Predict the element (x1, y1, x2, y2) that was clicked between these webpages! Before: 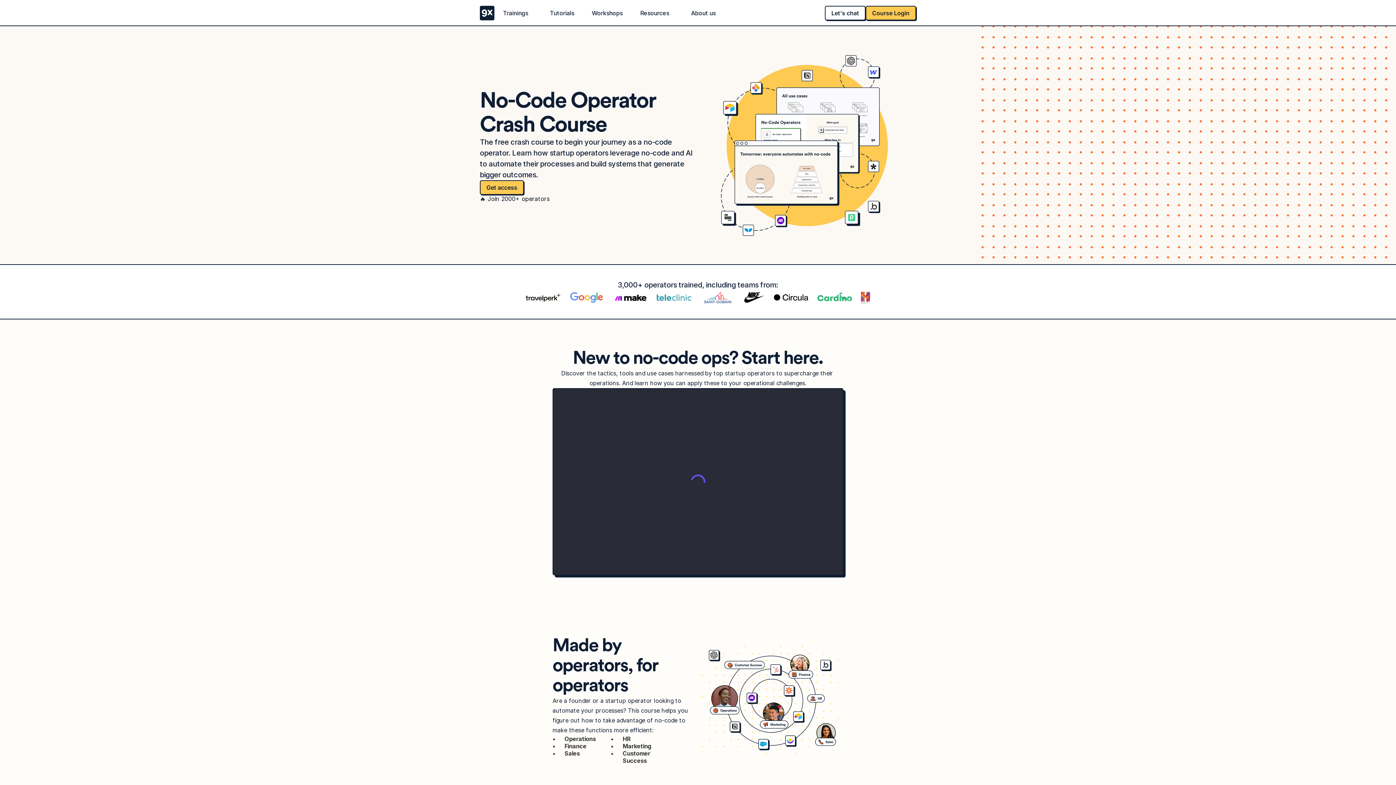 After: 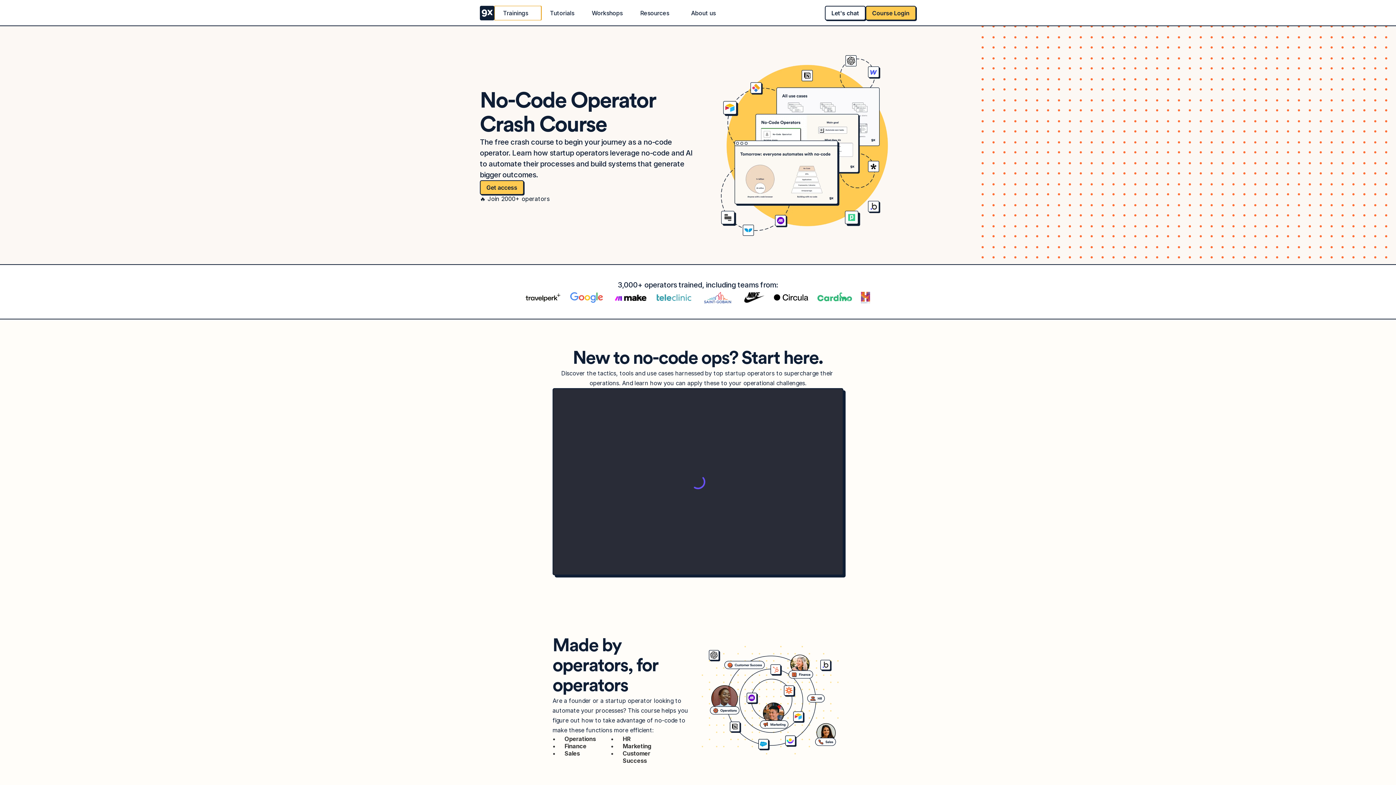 Action: label: Trainings bbox: (494, 5, 541, 20)